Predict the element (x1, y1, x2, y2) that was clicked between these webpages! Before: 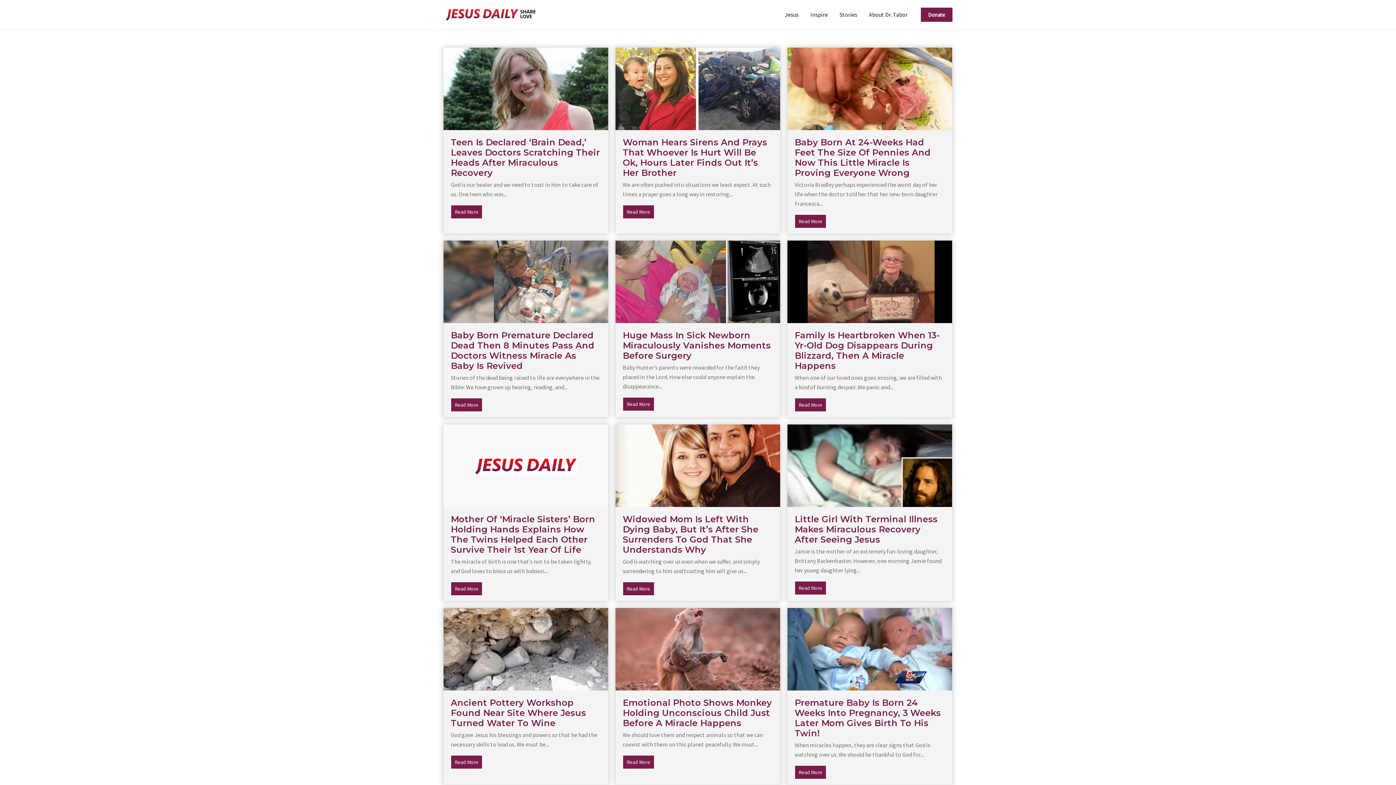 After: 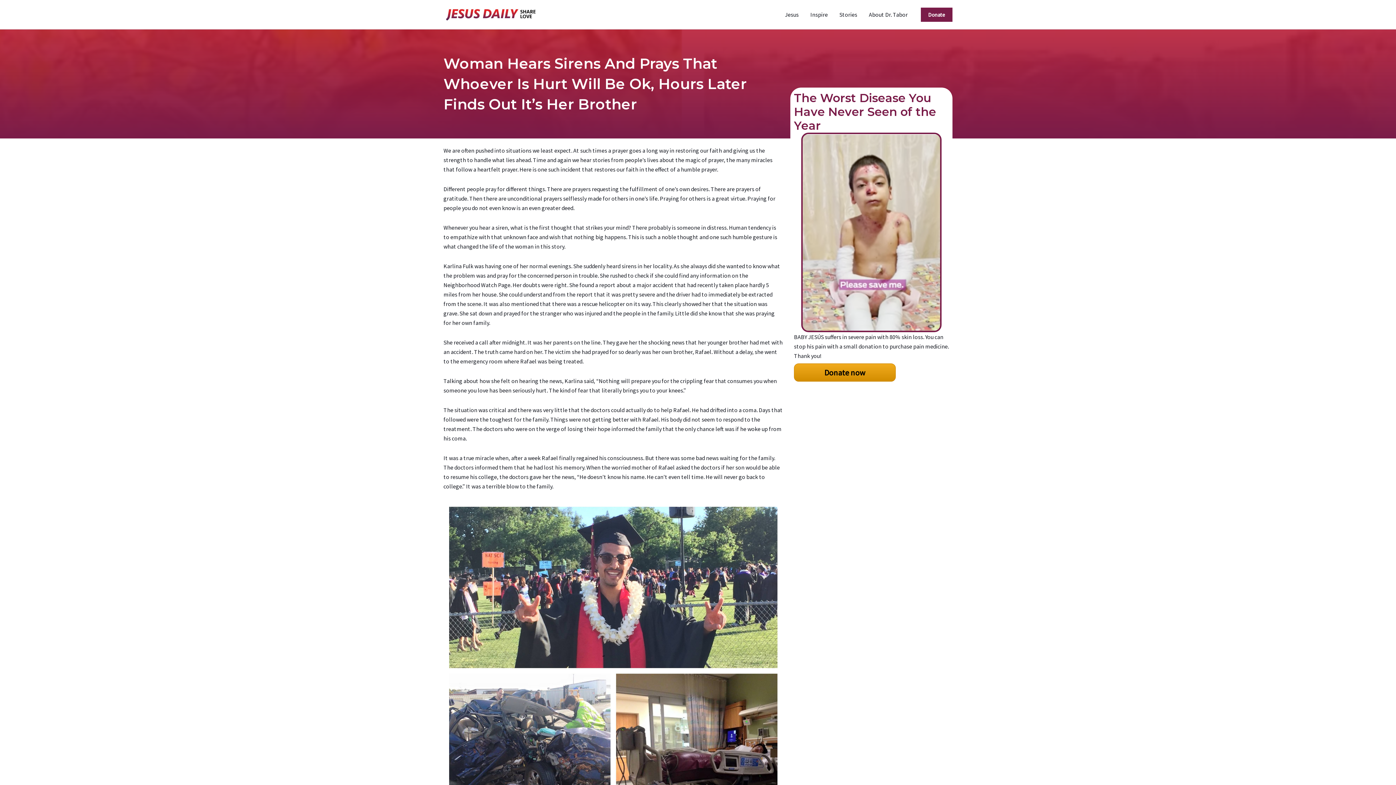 Action: bbox: (615, 47, 780, 130)